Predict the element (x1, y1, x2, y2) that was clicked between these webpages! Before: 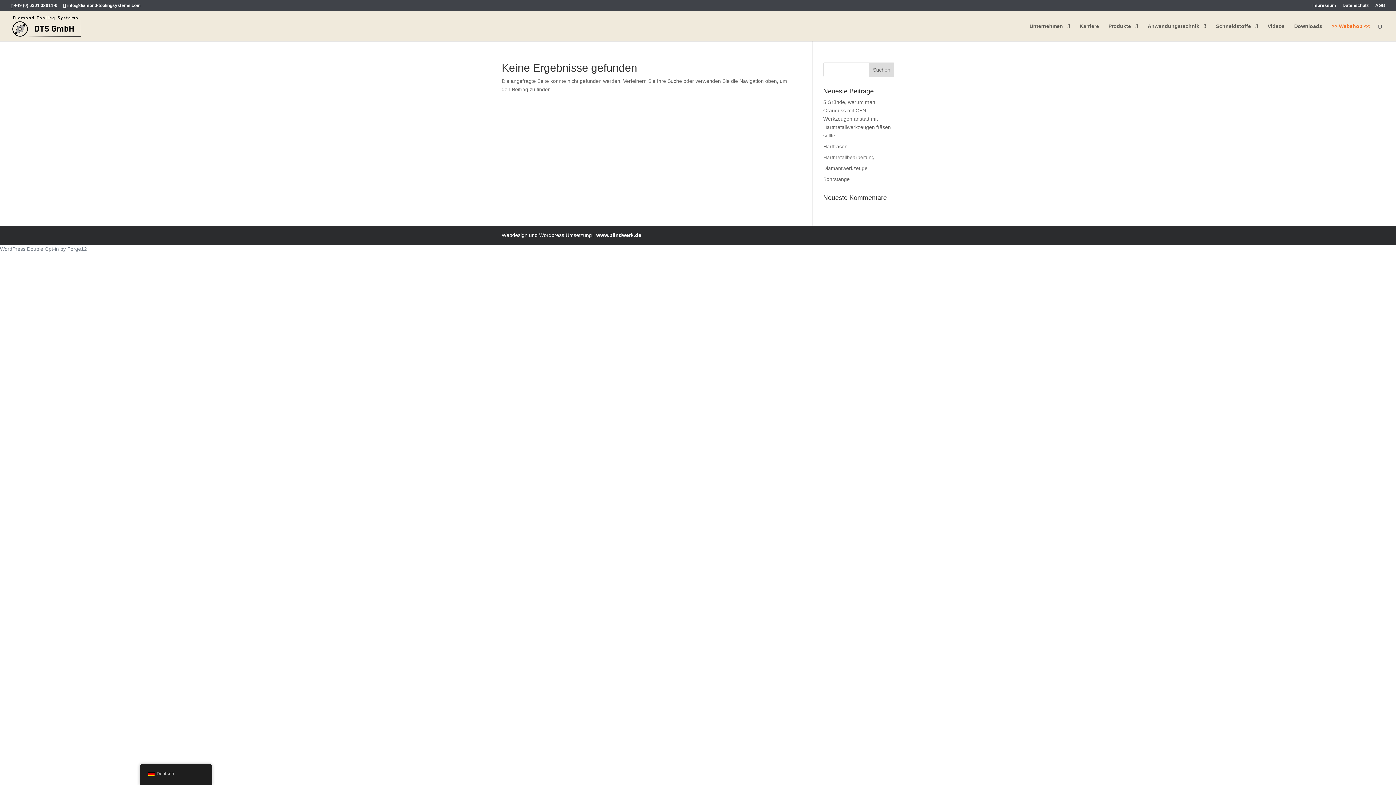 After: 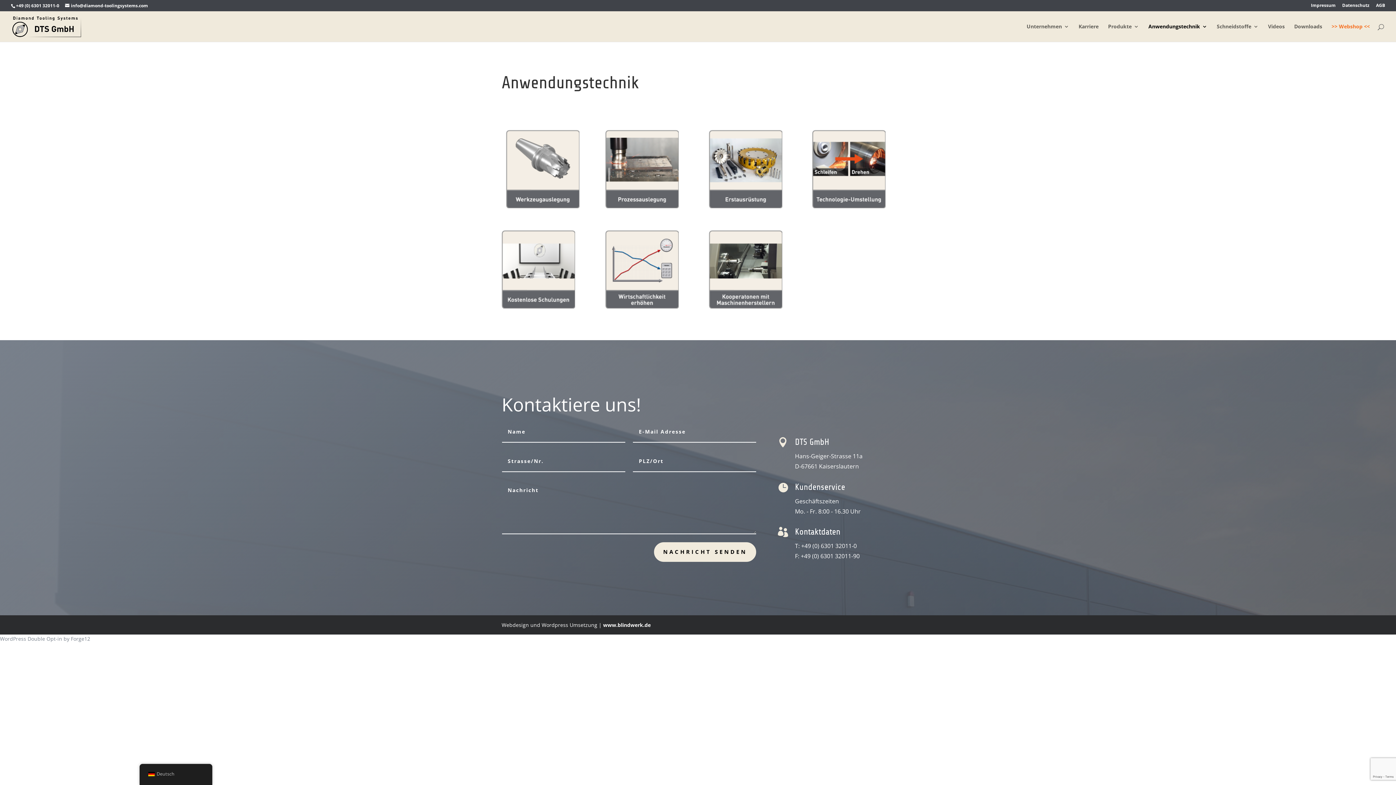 Action: label: Anwendungstechnik bbox: (1148, 23, 1206, 41)